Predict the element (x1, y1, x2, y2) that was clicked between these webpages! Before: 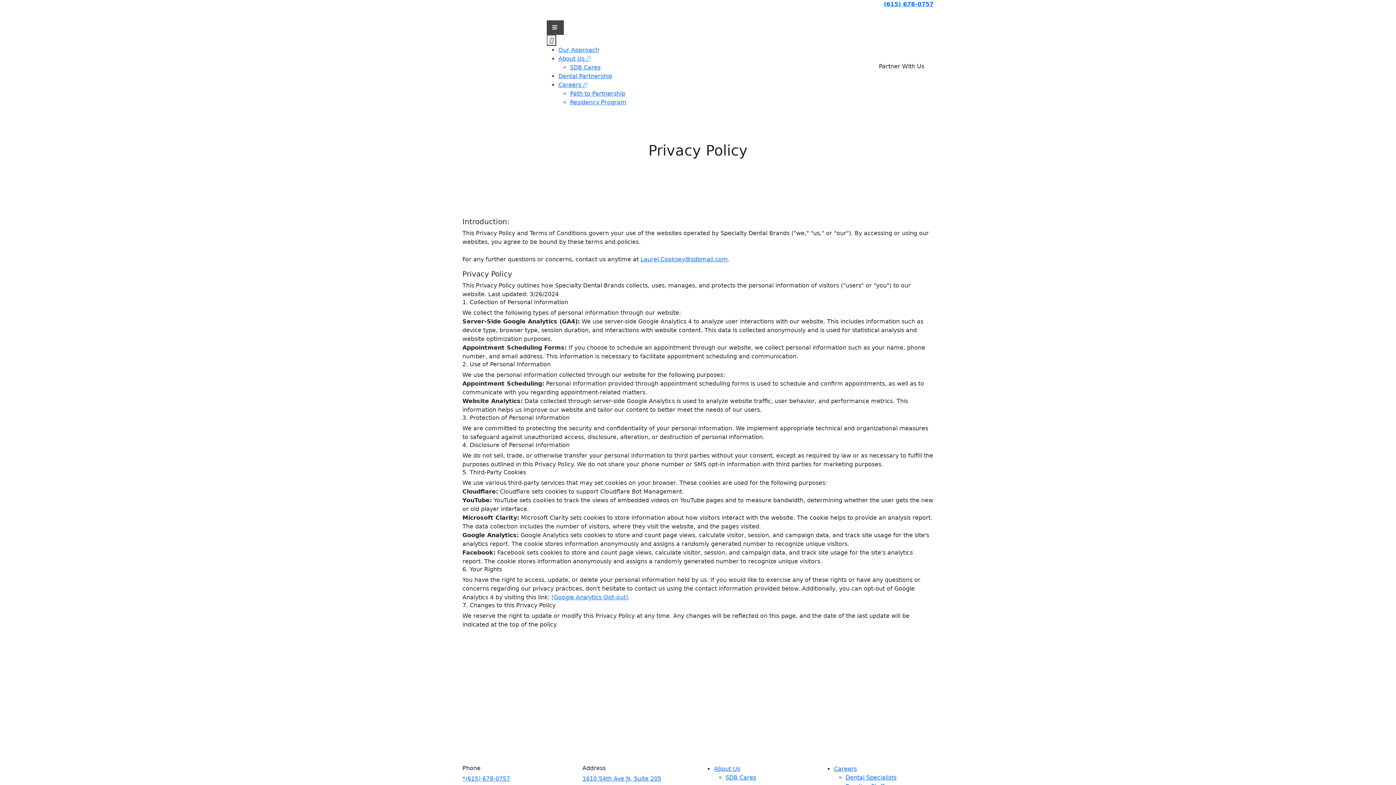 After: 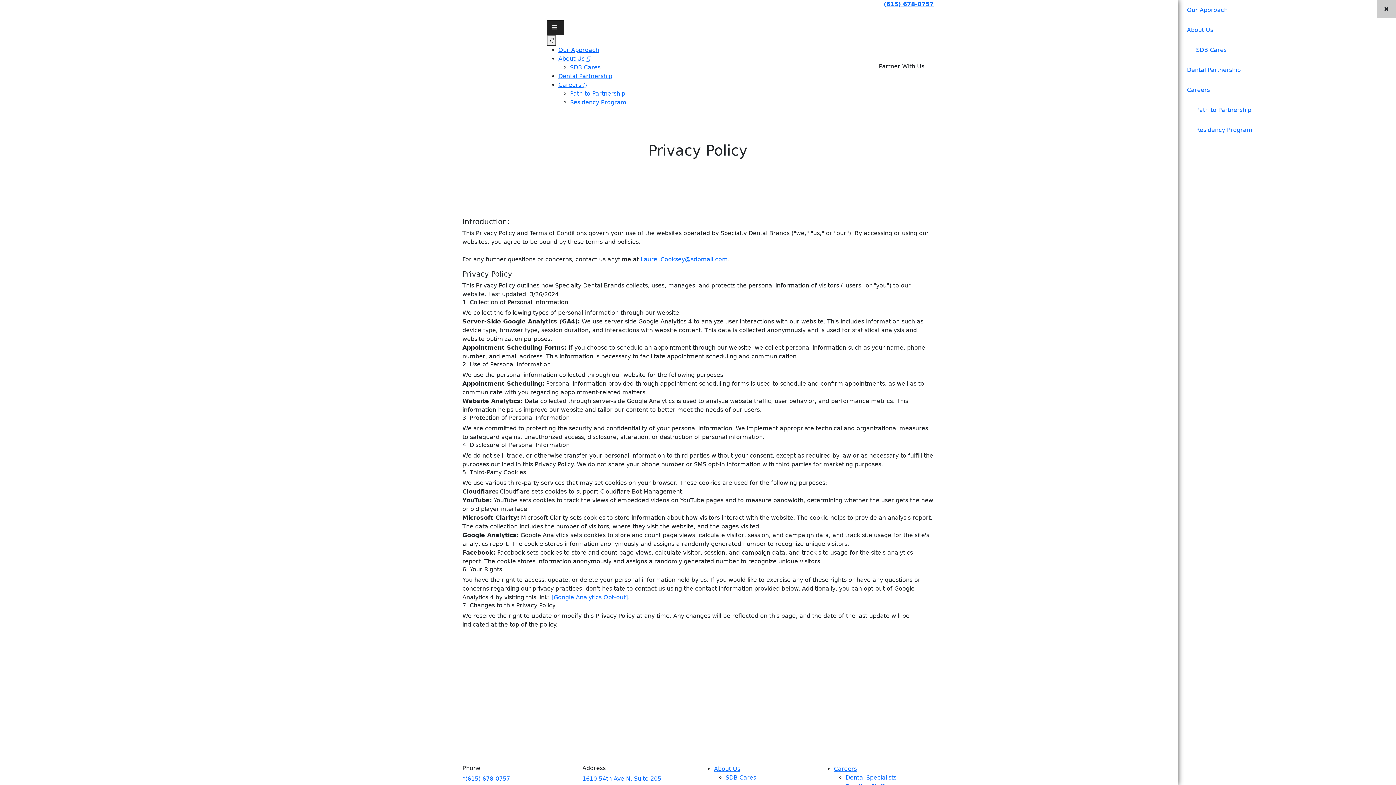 Action: bbox: (546, 20, 564, 34)